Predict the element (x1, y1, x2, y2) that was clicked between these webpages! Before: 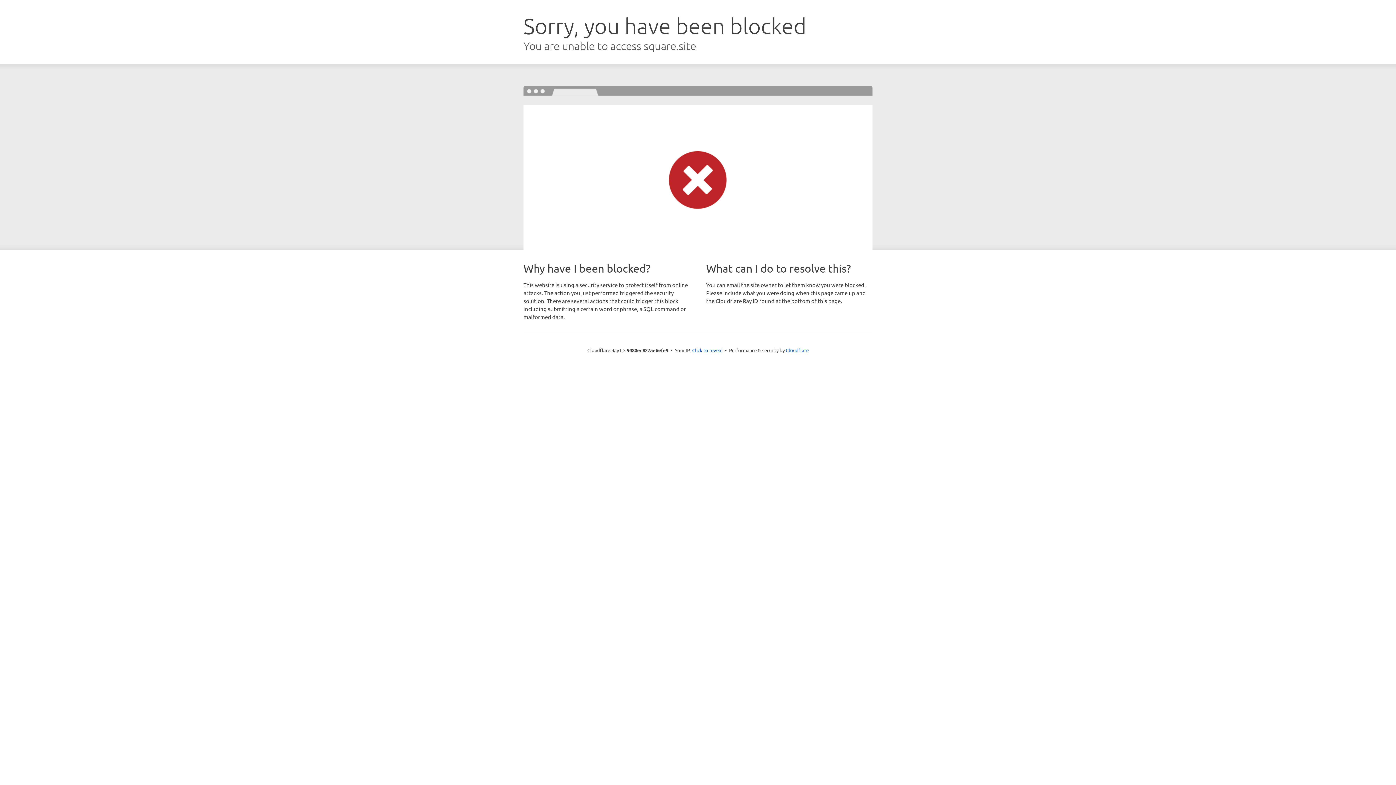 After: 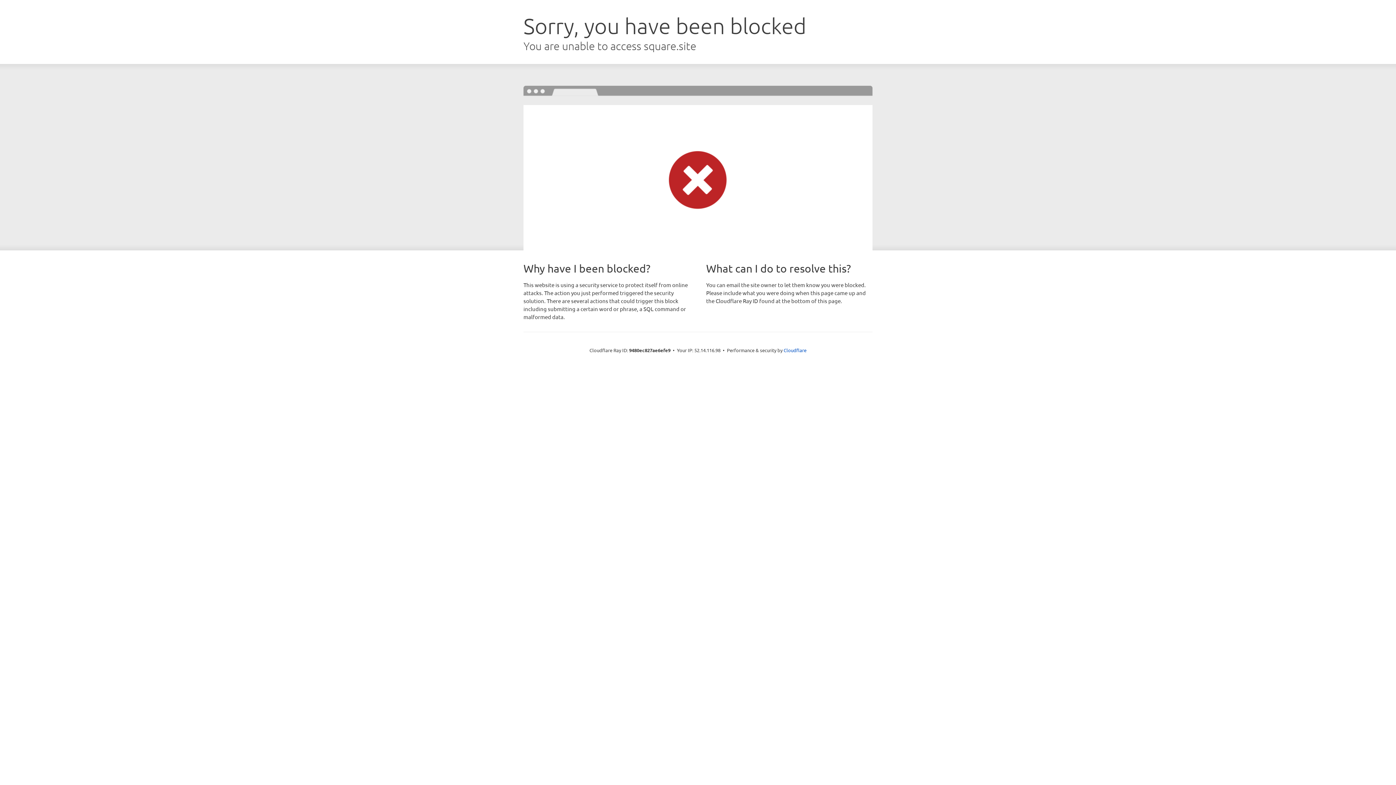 Action: bbox: (692, 346, 722, 353) label: Click to reveal